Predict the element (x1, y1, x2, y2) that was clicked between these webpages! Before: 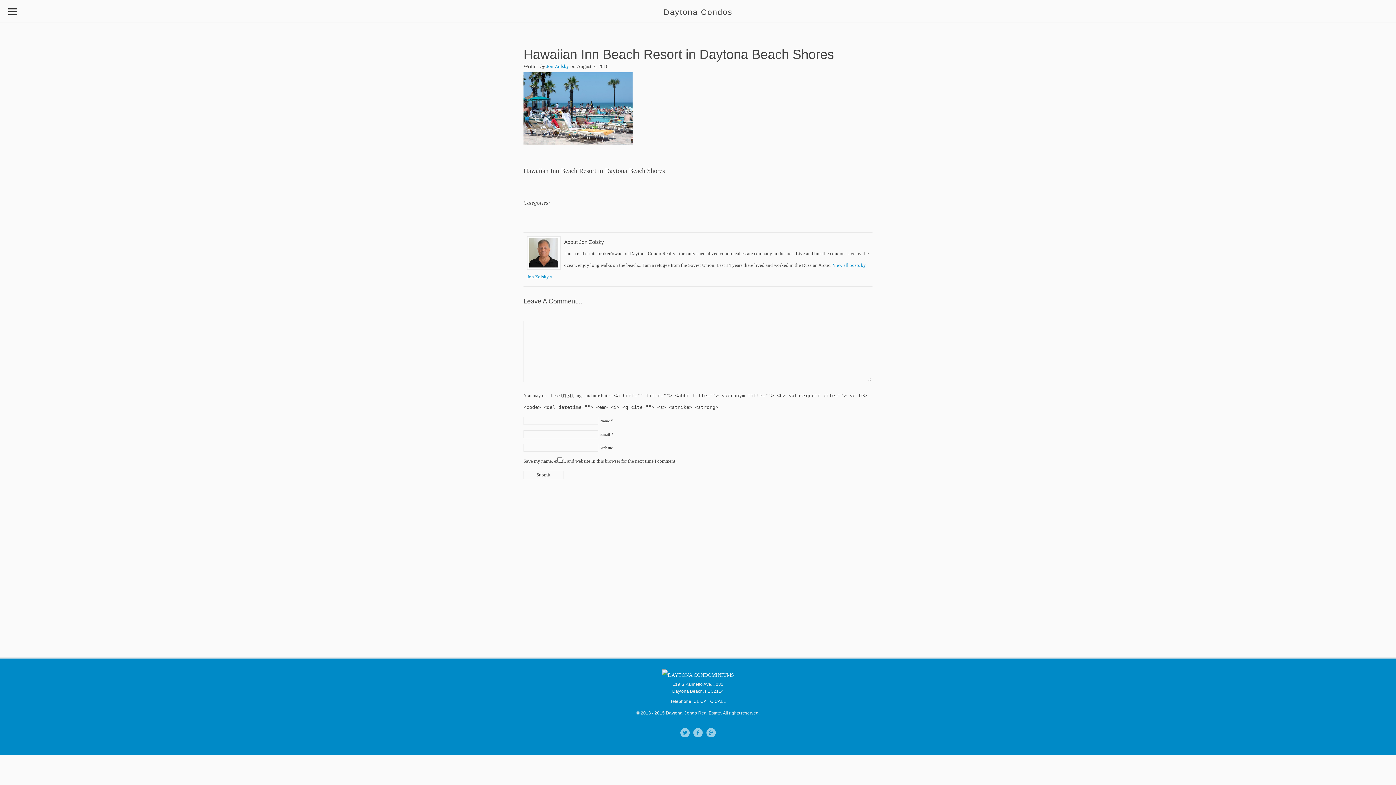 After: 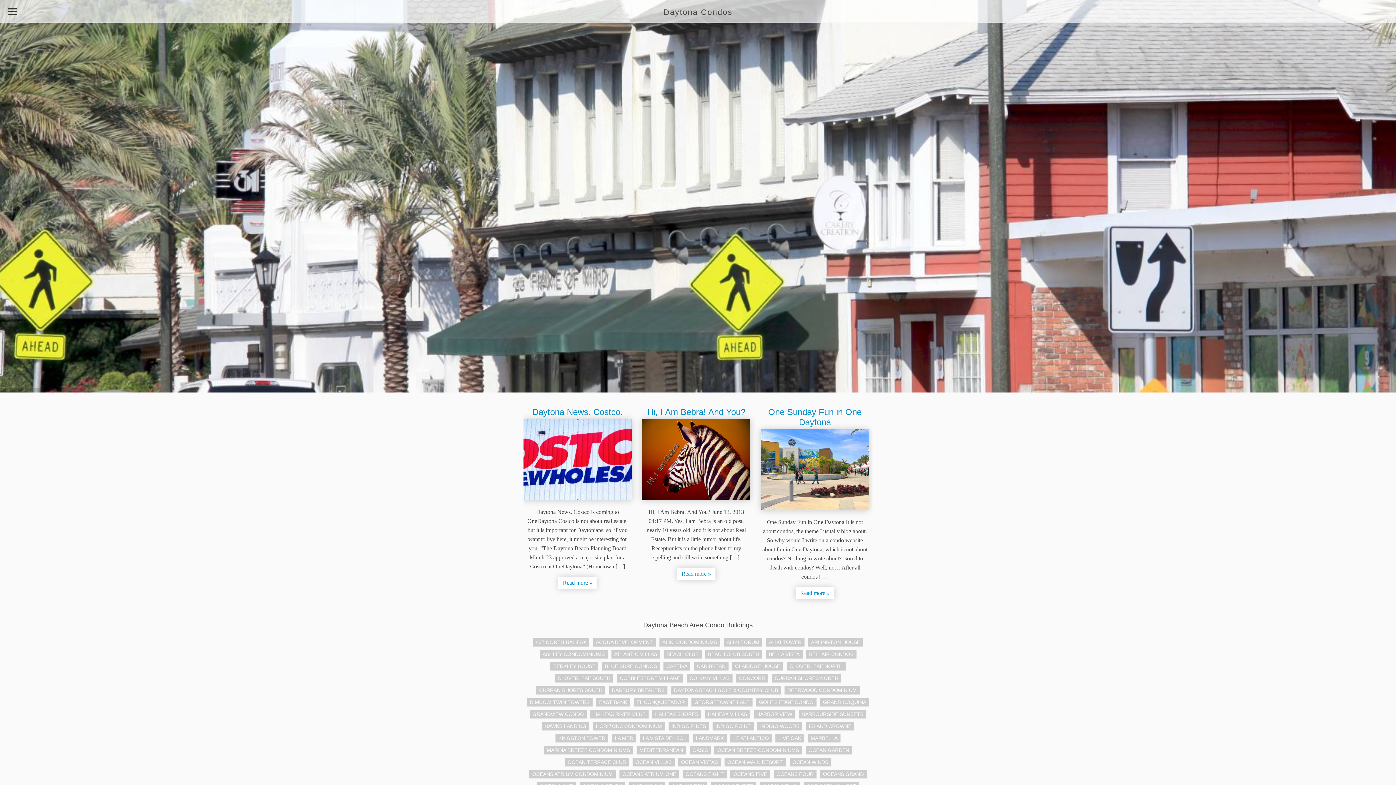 Action: bbox: (663, 7, 732, 16) label: Daytona Condos